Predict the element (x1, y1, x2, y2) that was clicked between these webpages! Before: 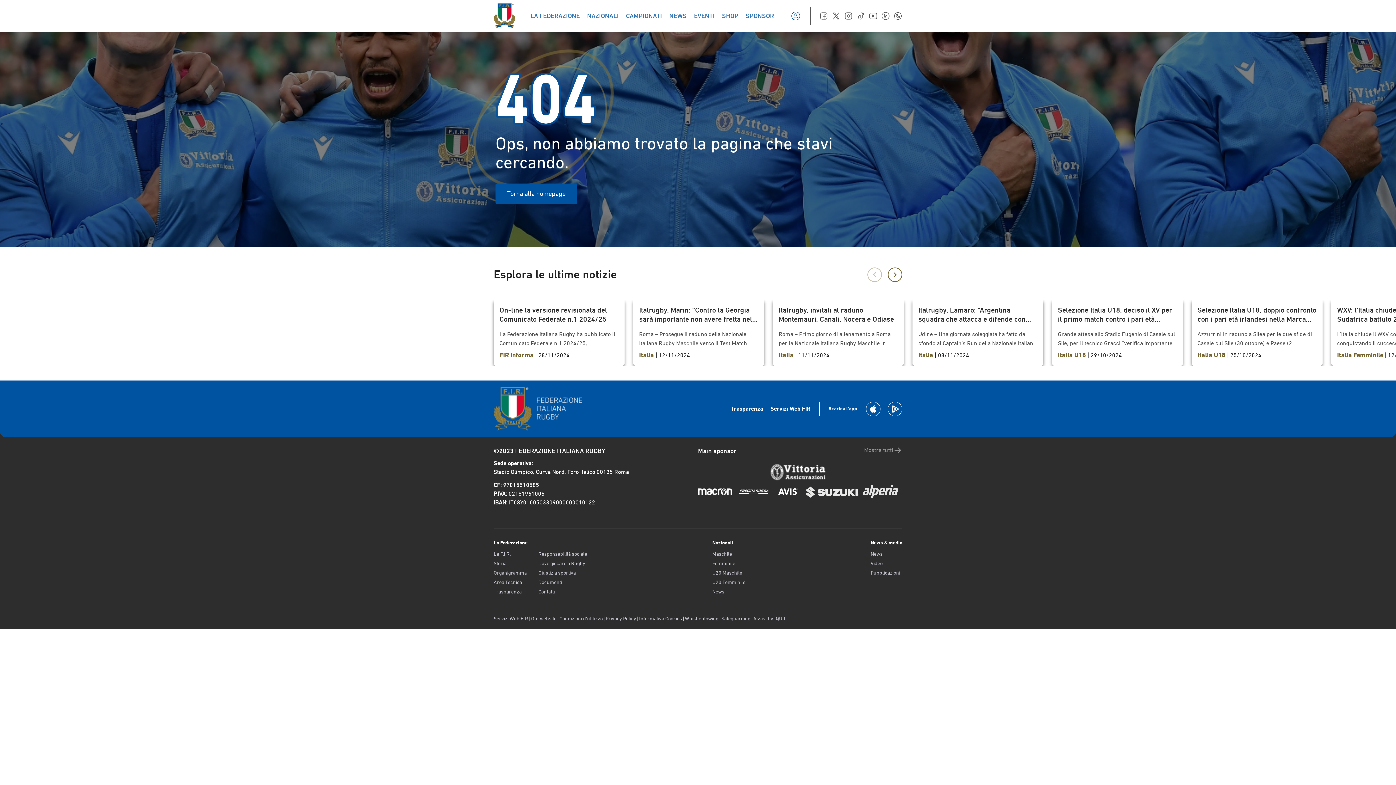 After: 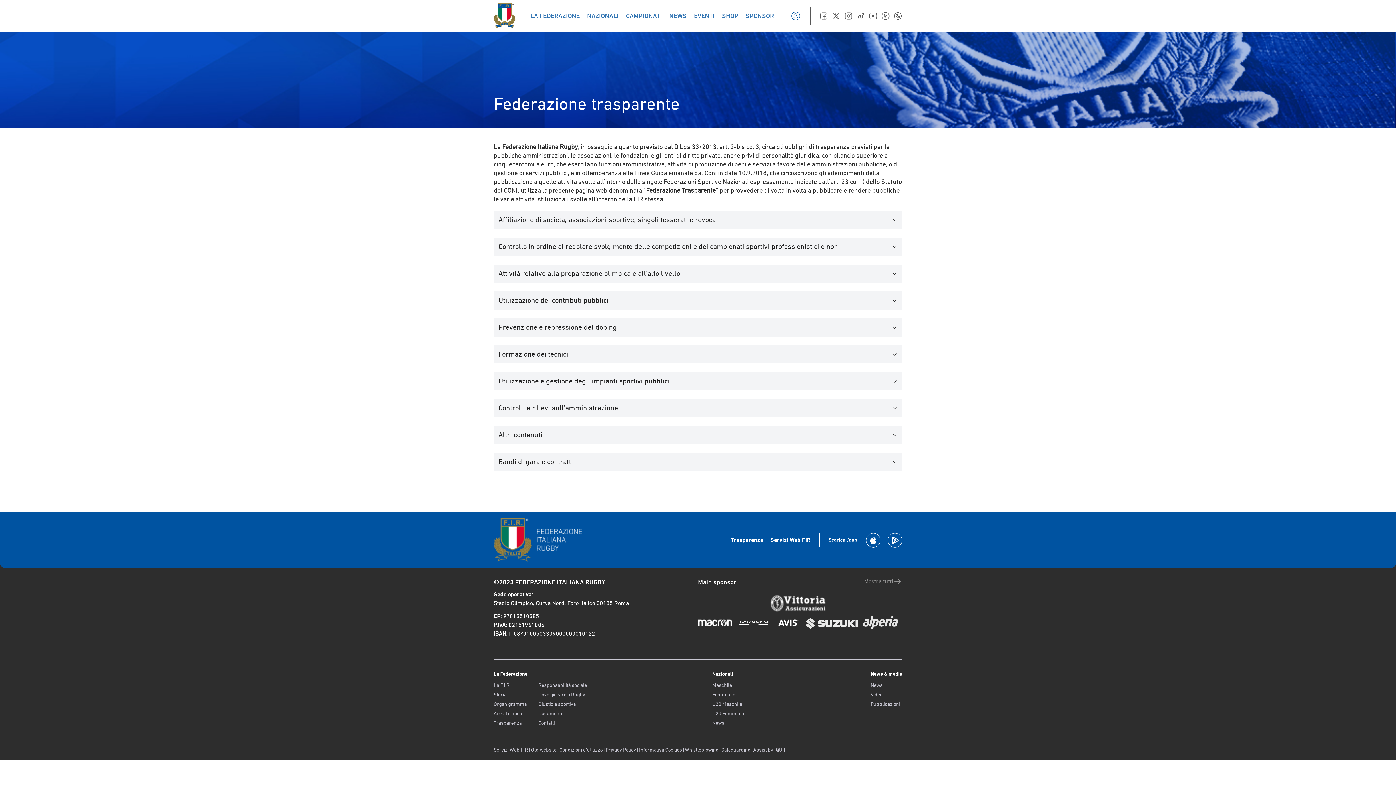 Action: label: Trasparenza bbox: (730, 405, 763, 412)